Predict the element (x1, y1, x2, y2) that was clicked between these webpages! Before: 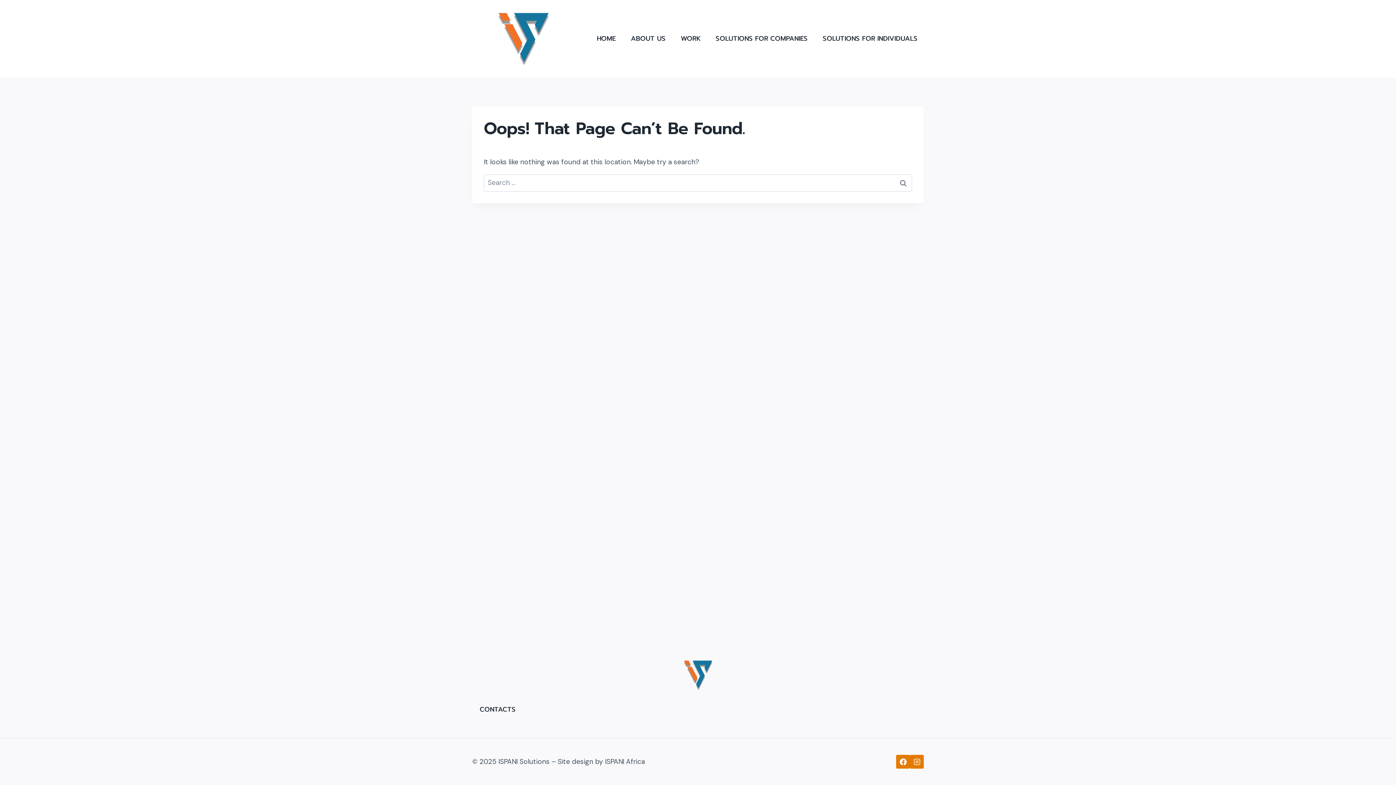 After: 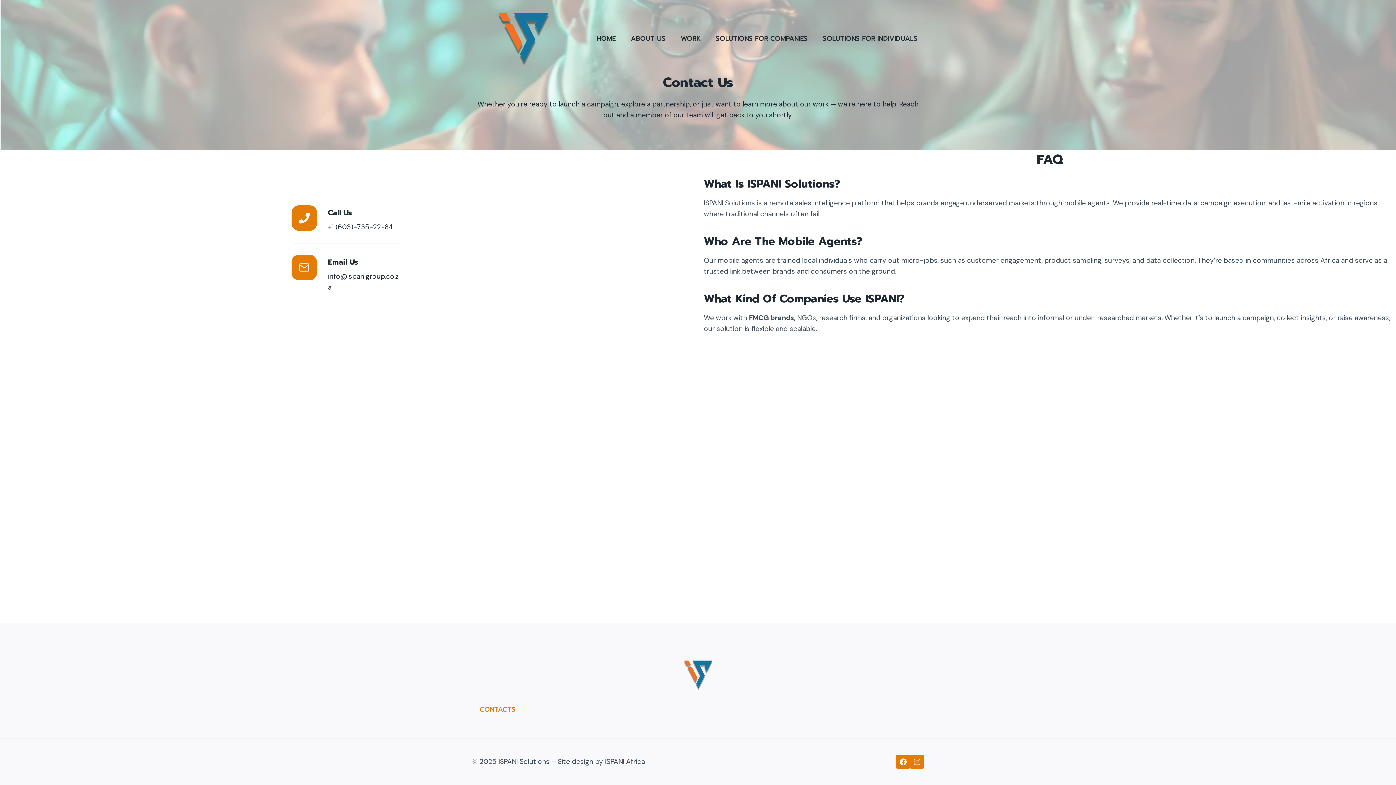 Action: label: CONTACTS bbox: (472, 702, 523, 716)